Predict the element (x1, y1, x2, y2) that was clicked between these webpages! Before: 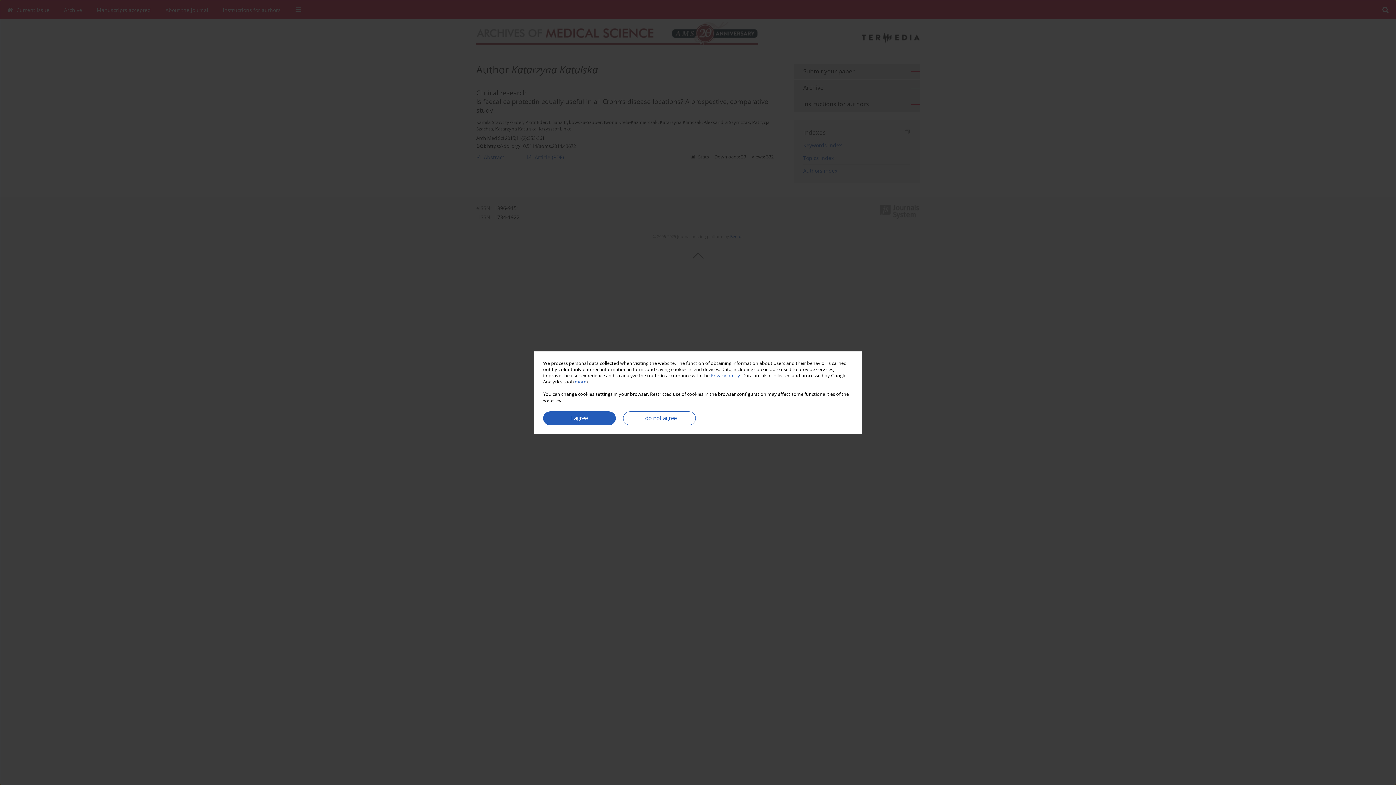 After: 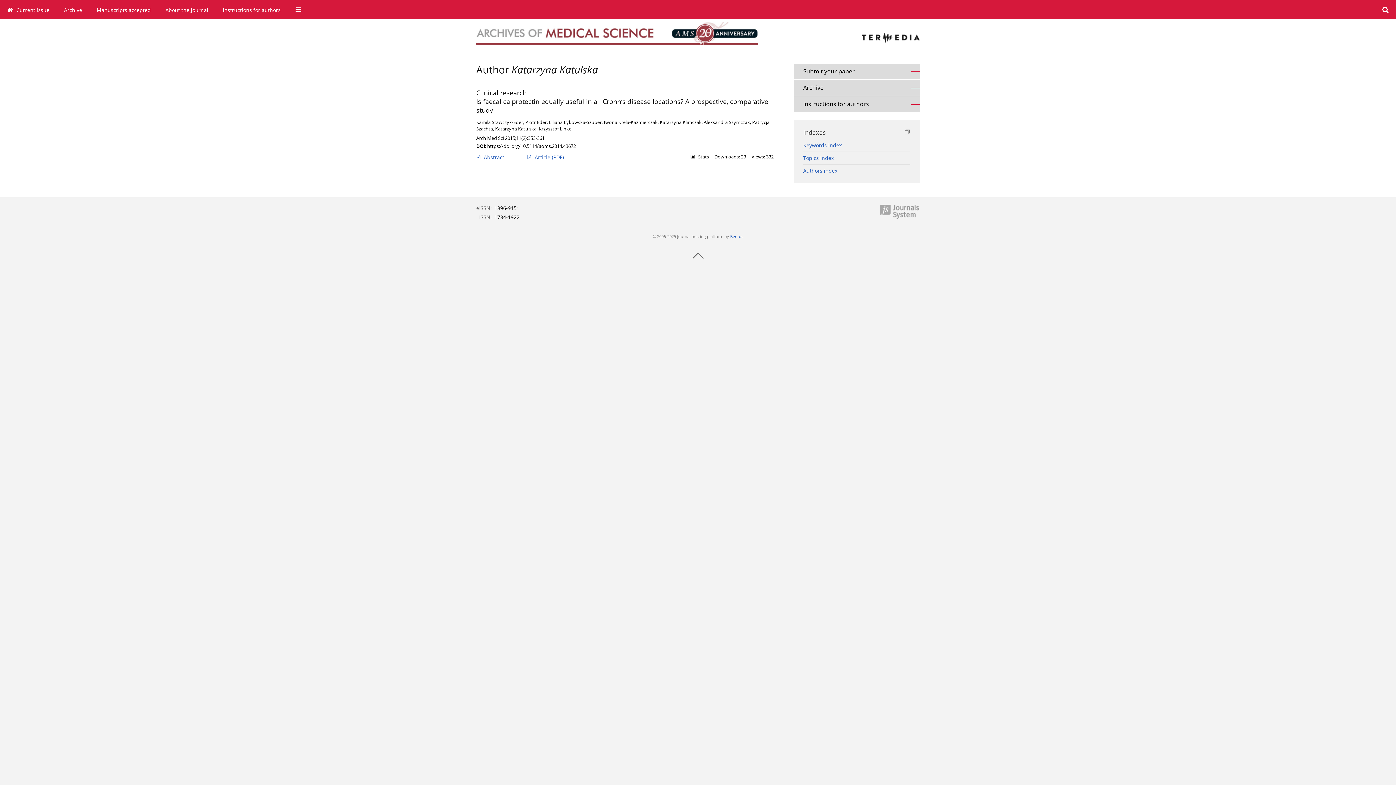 Action: bbox: (543, 411, 616, 425) label: I agree